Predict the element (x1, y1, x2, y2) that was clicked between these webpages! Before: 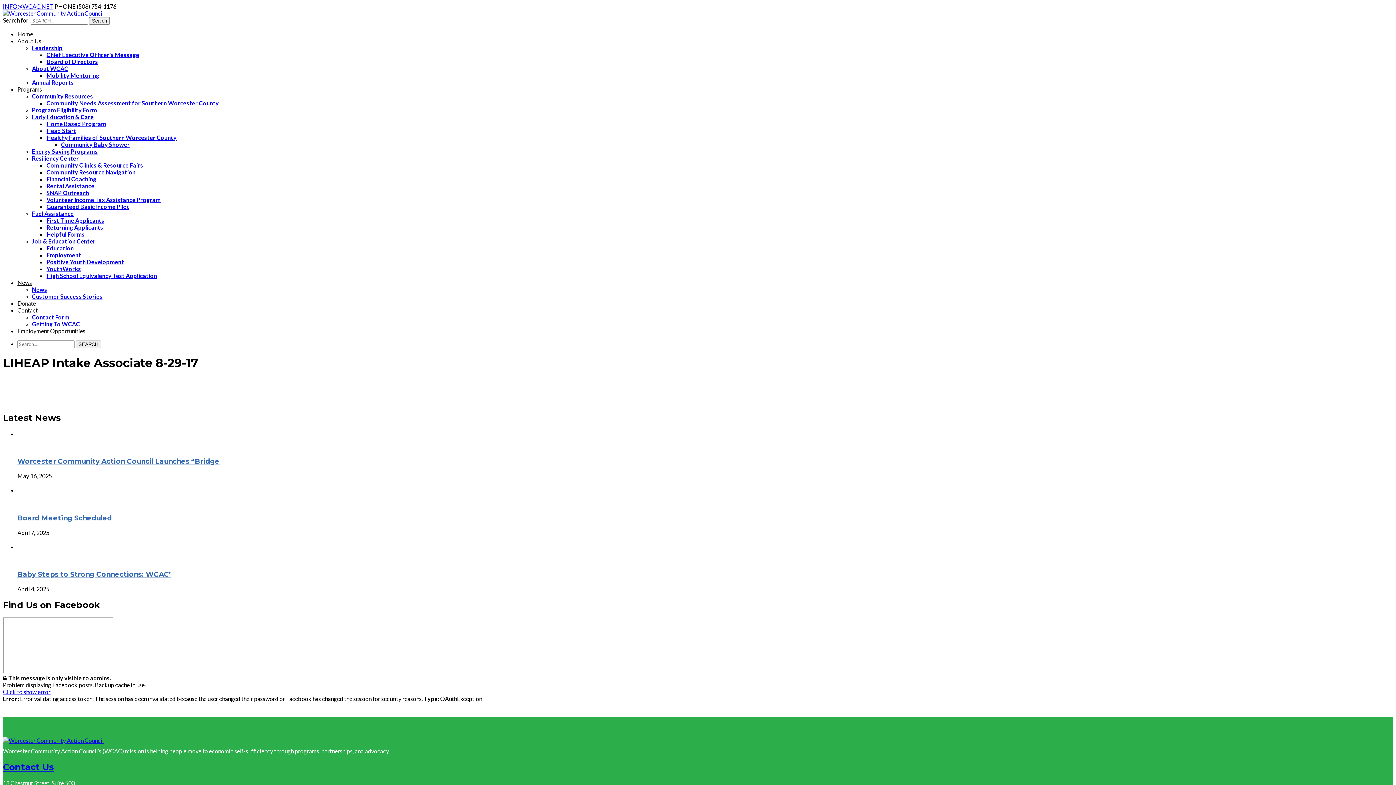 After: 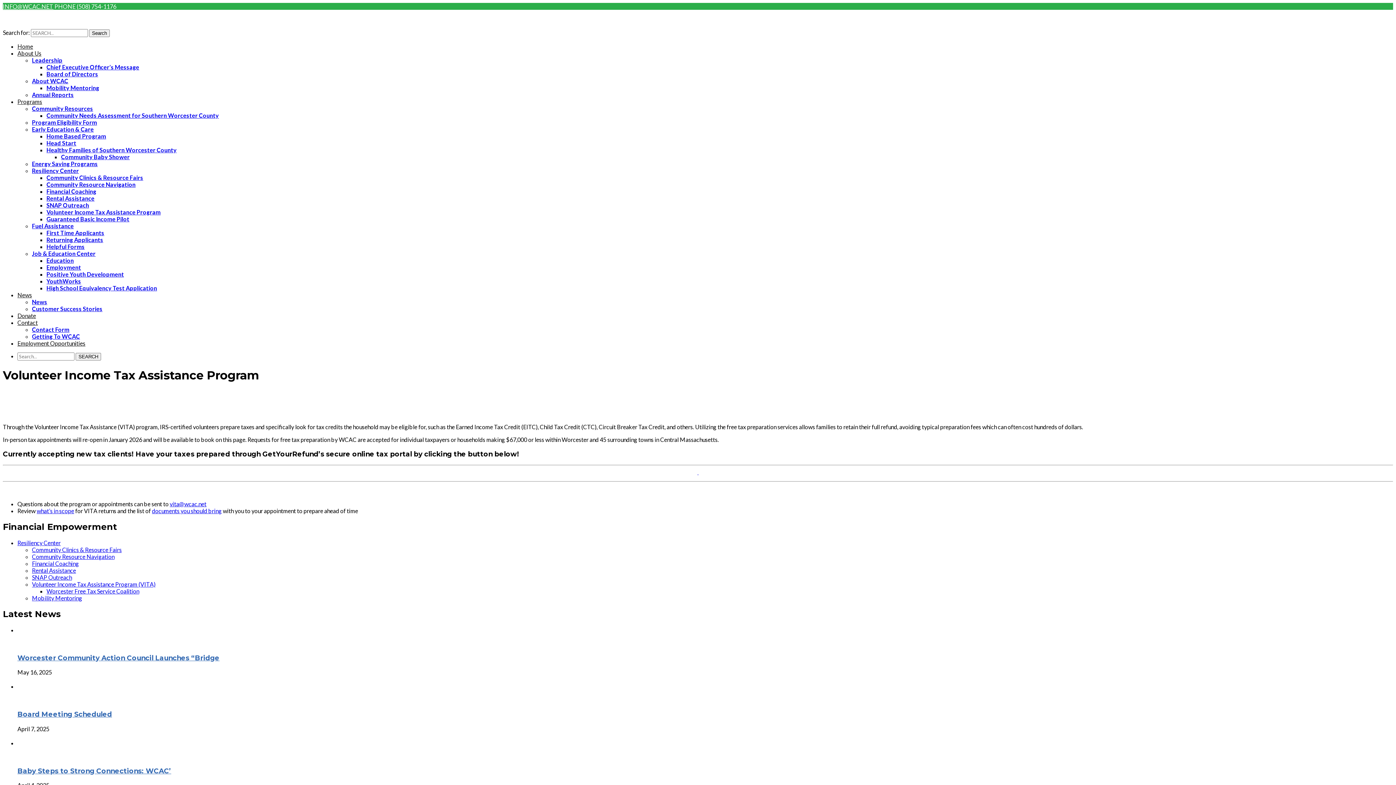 Action: label: Volunteer Income Tax Assistance Program bbox: (46, 196, 160, 203)